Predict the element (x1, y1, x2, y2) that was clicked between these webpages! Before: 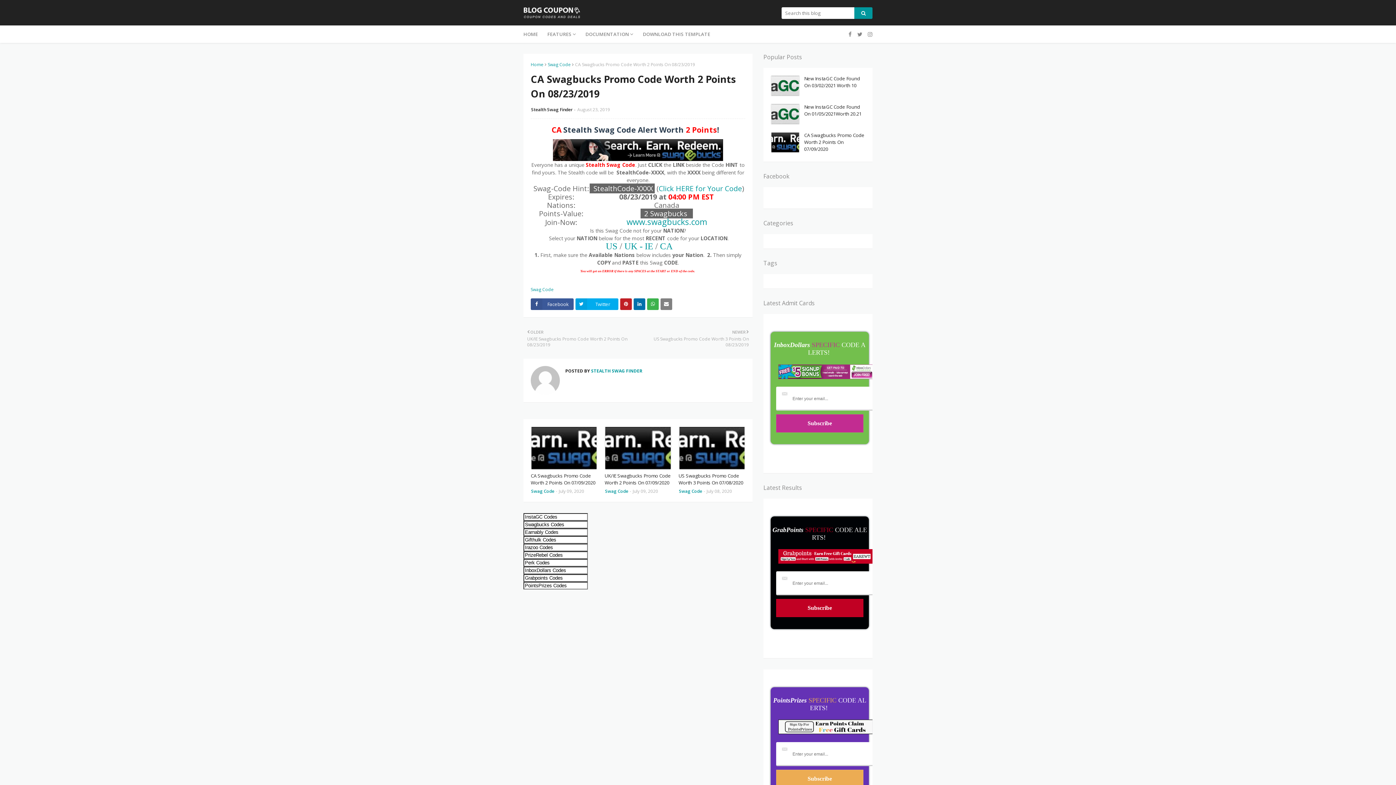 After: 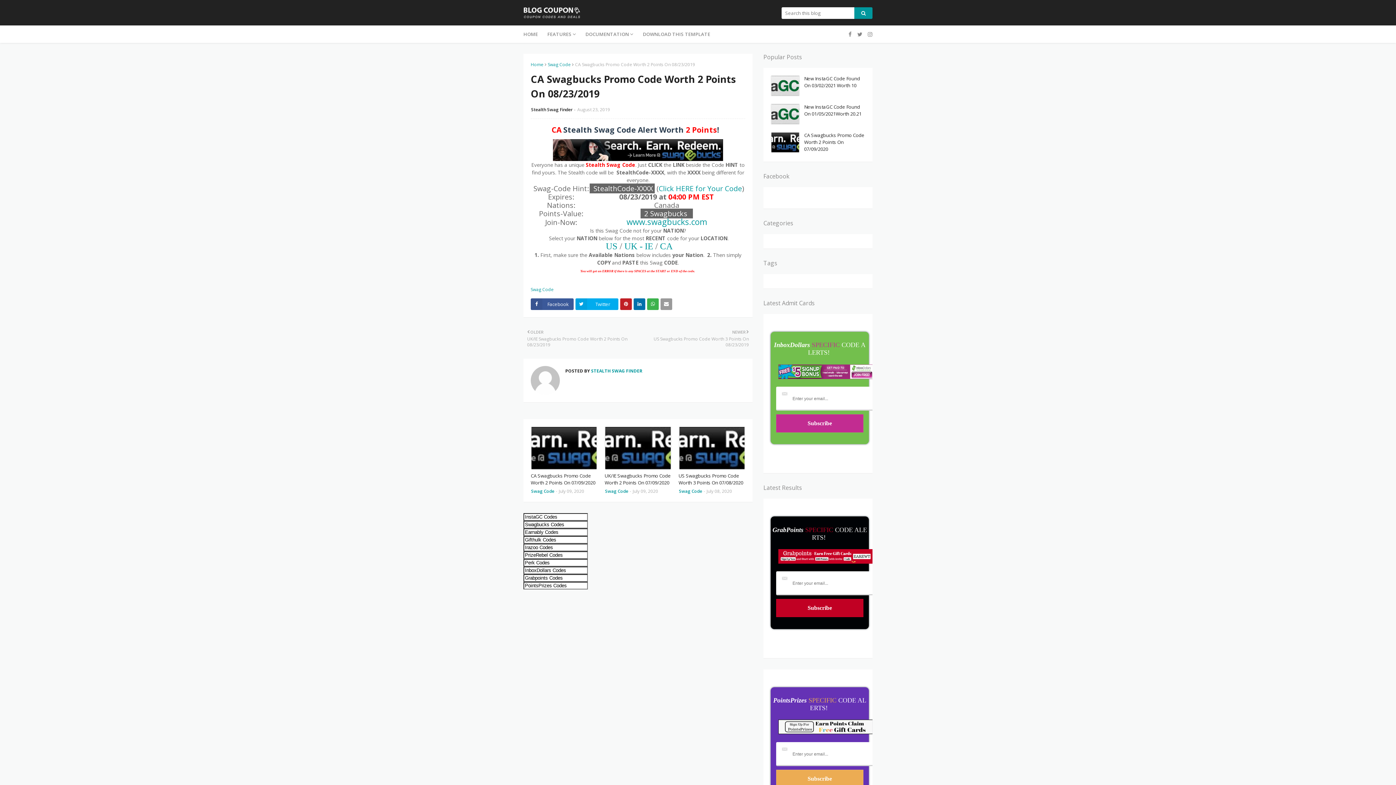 Action: bbox: (660, 298, 672, 310)